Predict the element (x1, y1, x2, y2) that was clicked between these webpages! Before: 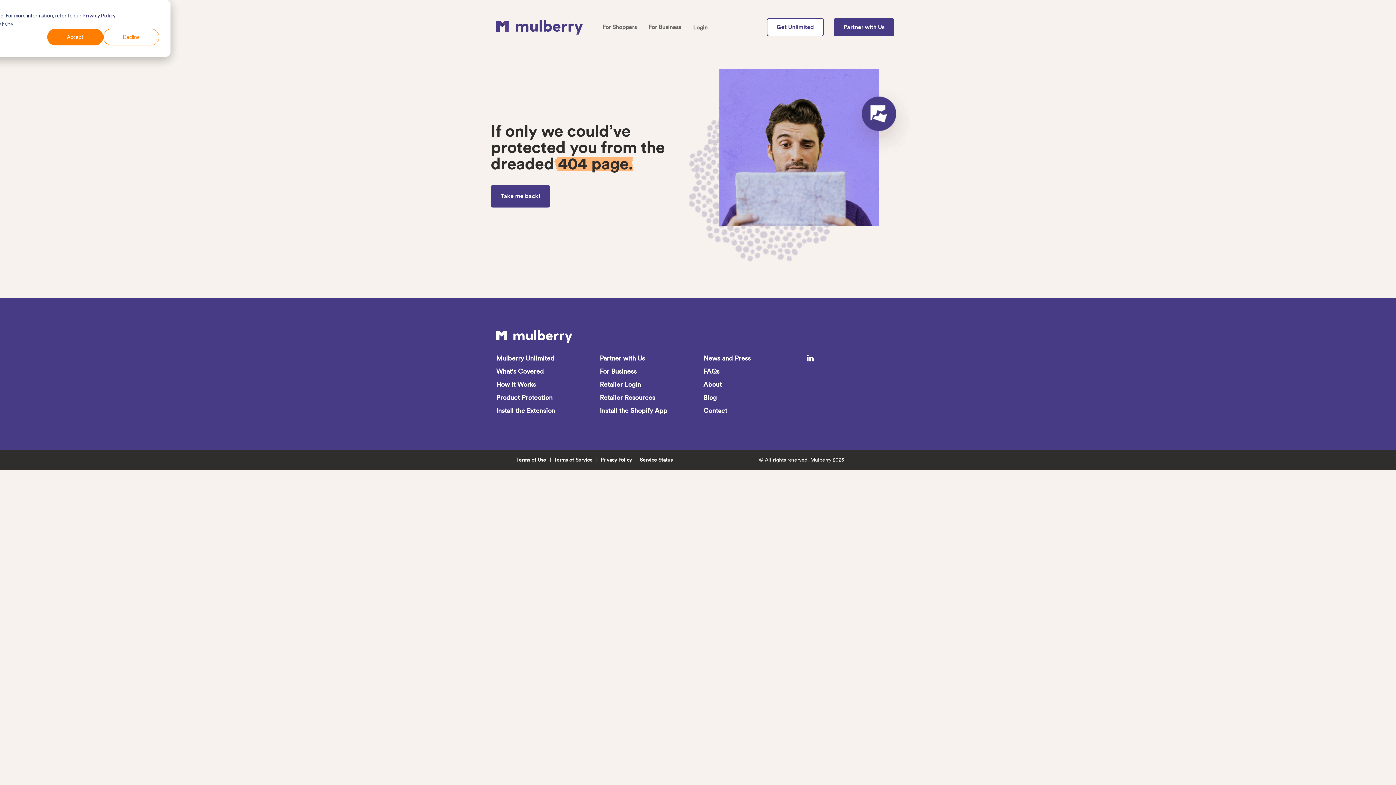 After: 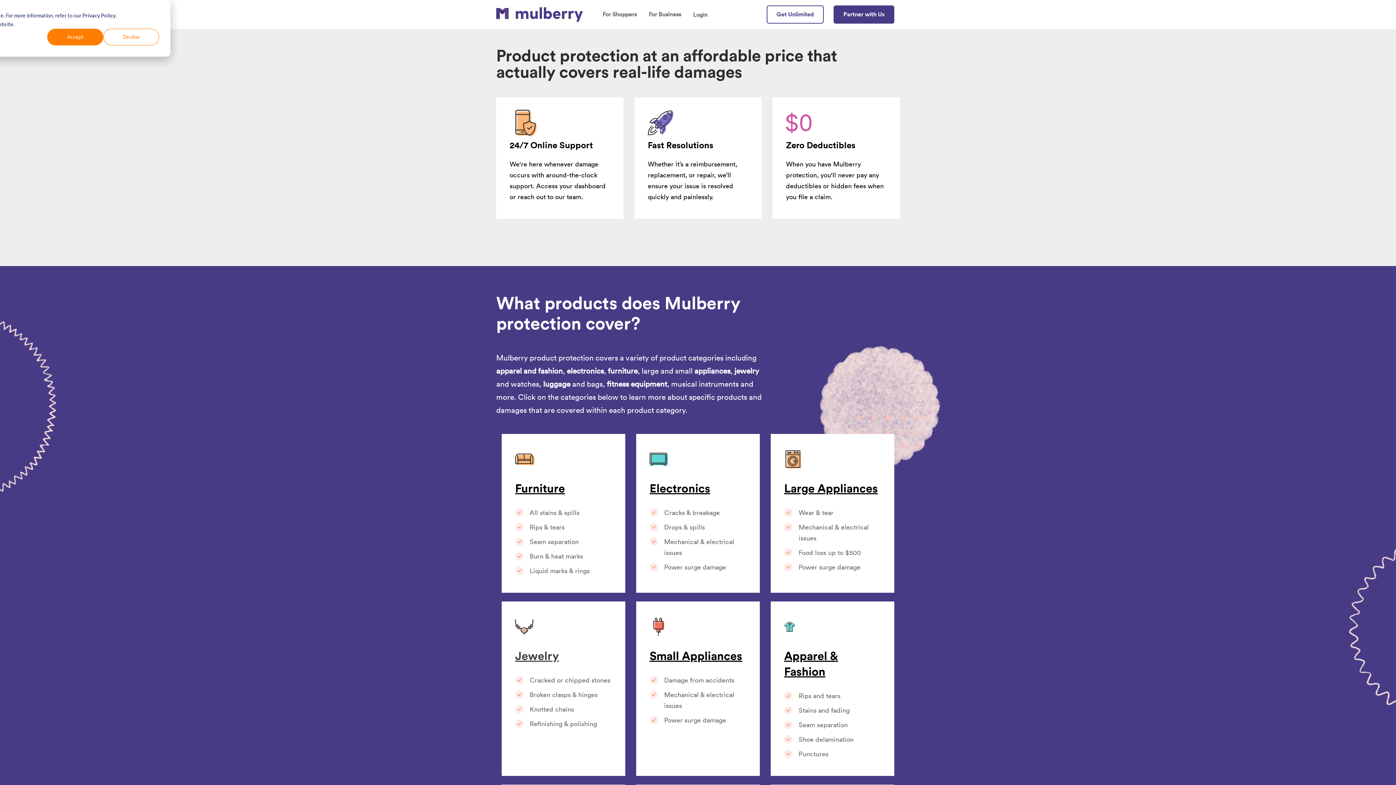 Action: label: For Shoppers bbox: (602, 23, 636, 30)